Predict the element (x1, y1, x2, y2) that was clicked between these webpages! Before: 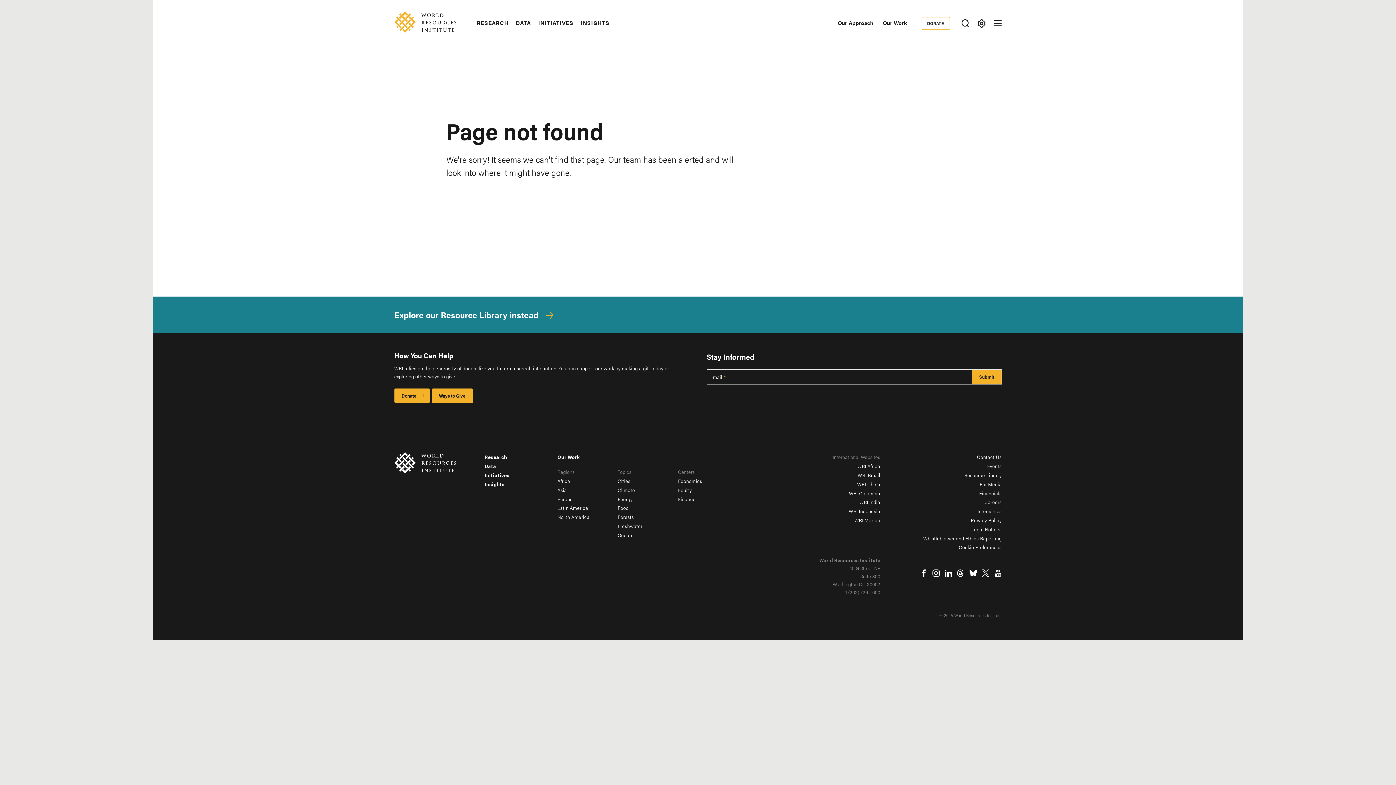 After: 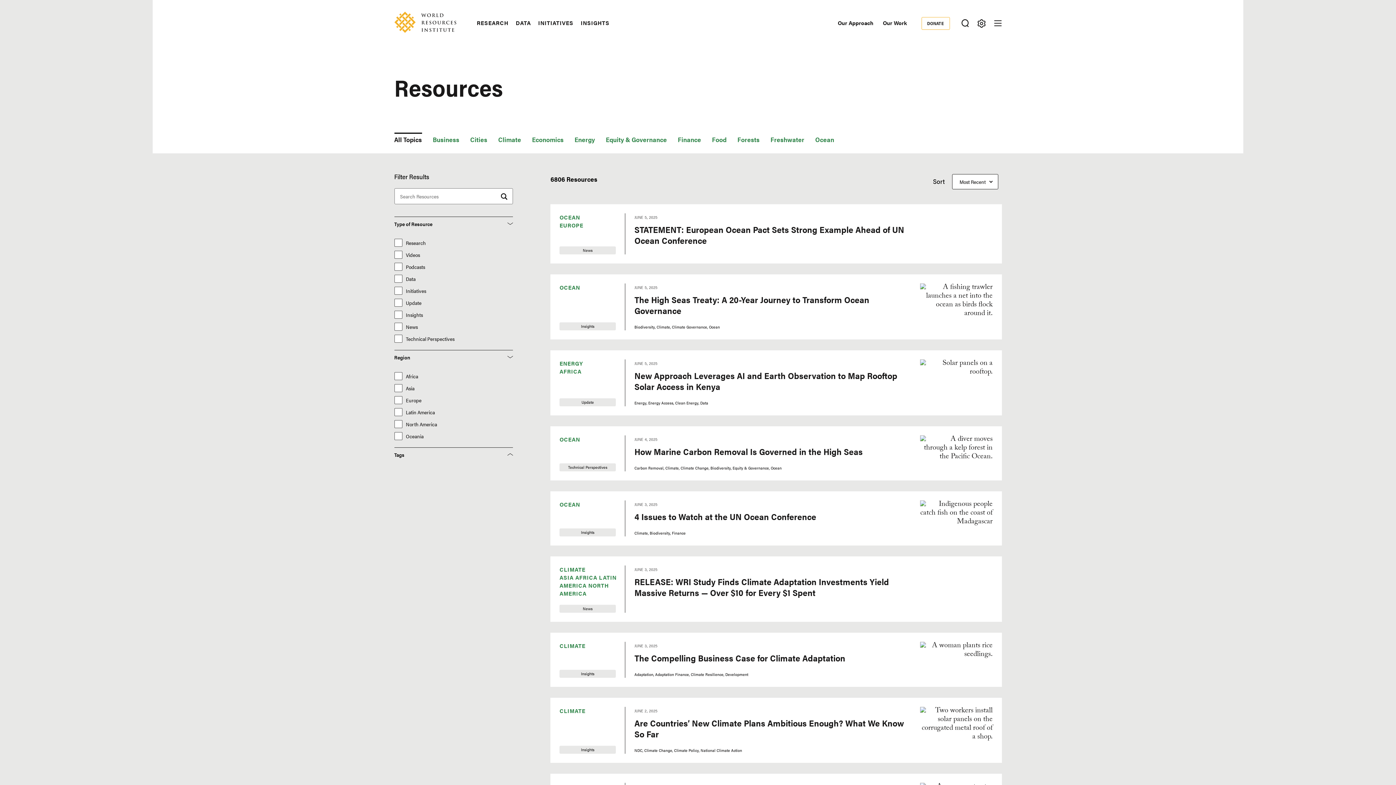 Action: bbox: (394, 309, 553, 319) label: Explore our Resource Library instead